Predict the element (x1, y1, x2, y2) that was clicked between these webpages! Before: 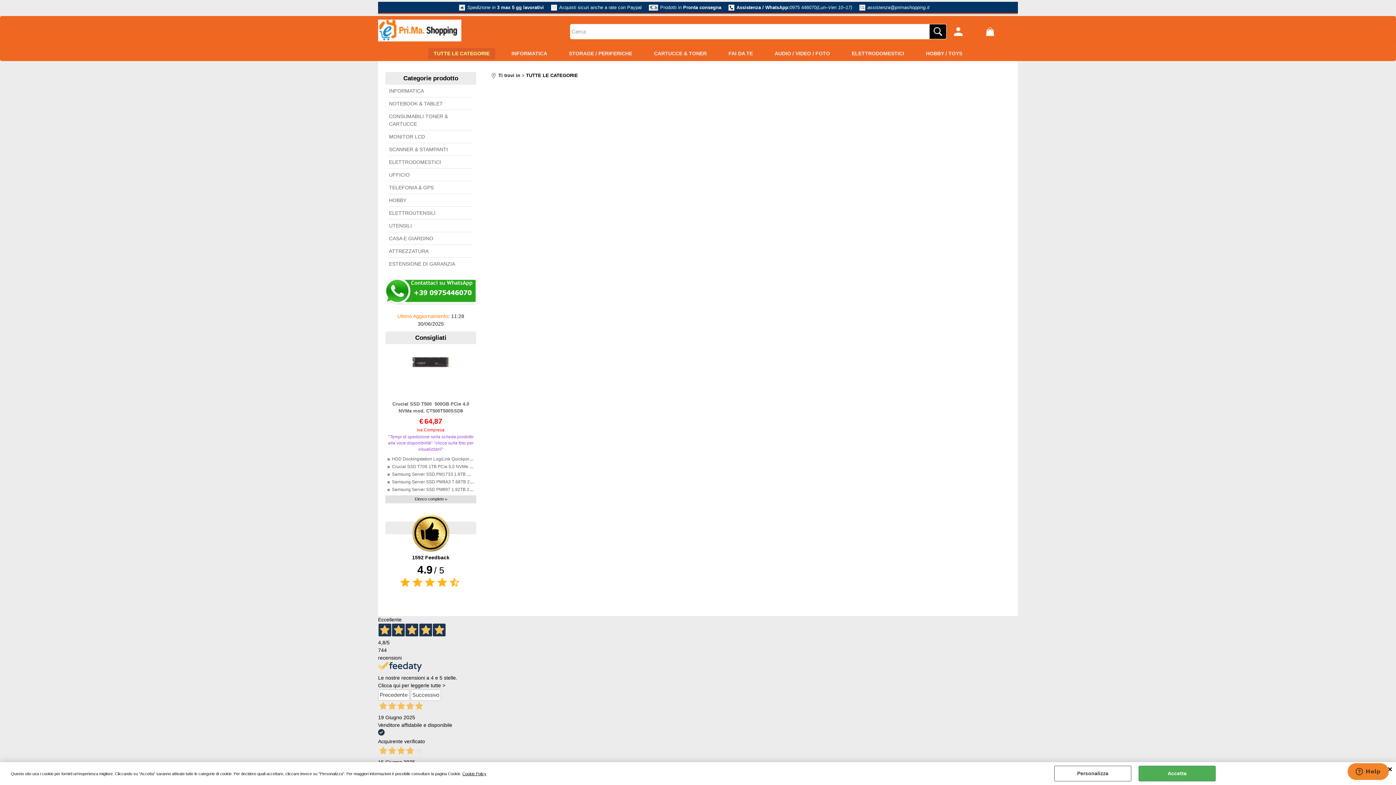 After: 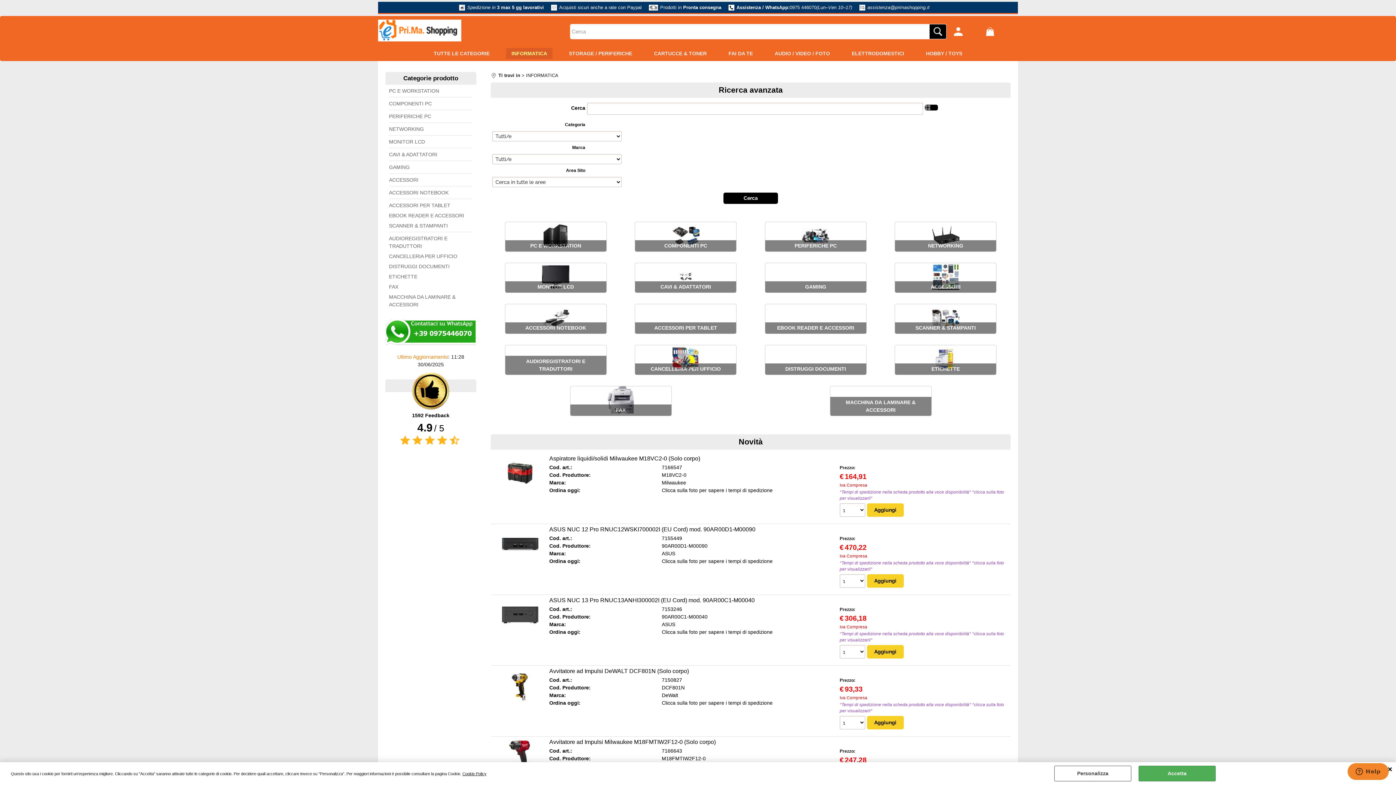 Action: bbox: (506, 48, 552, 59) label: INFORMATICA